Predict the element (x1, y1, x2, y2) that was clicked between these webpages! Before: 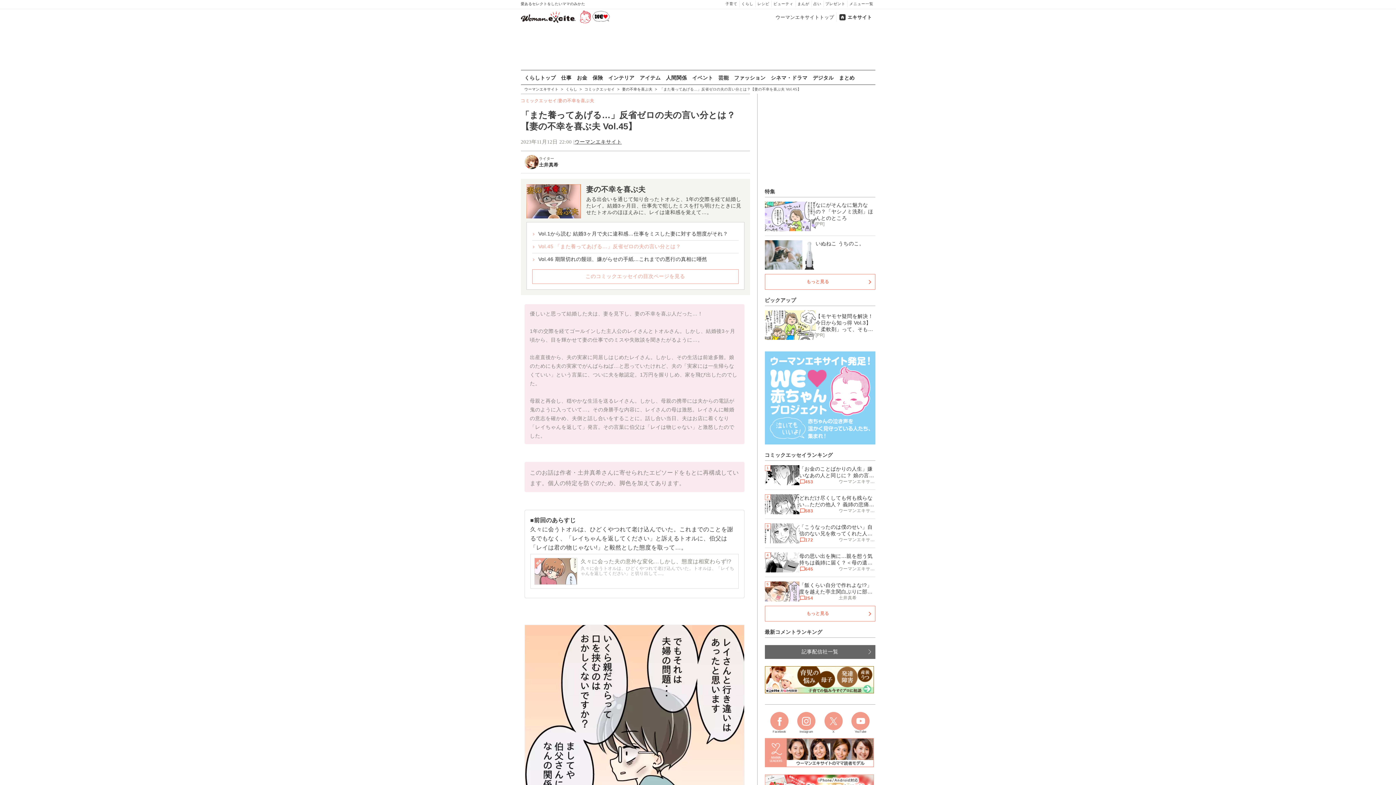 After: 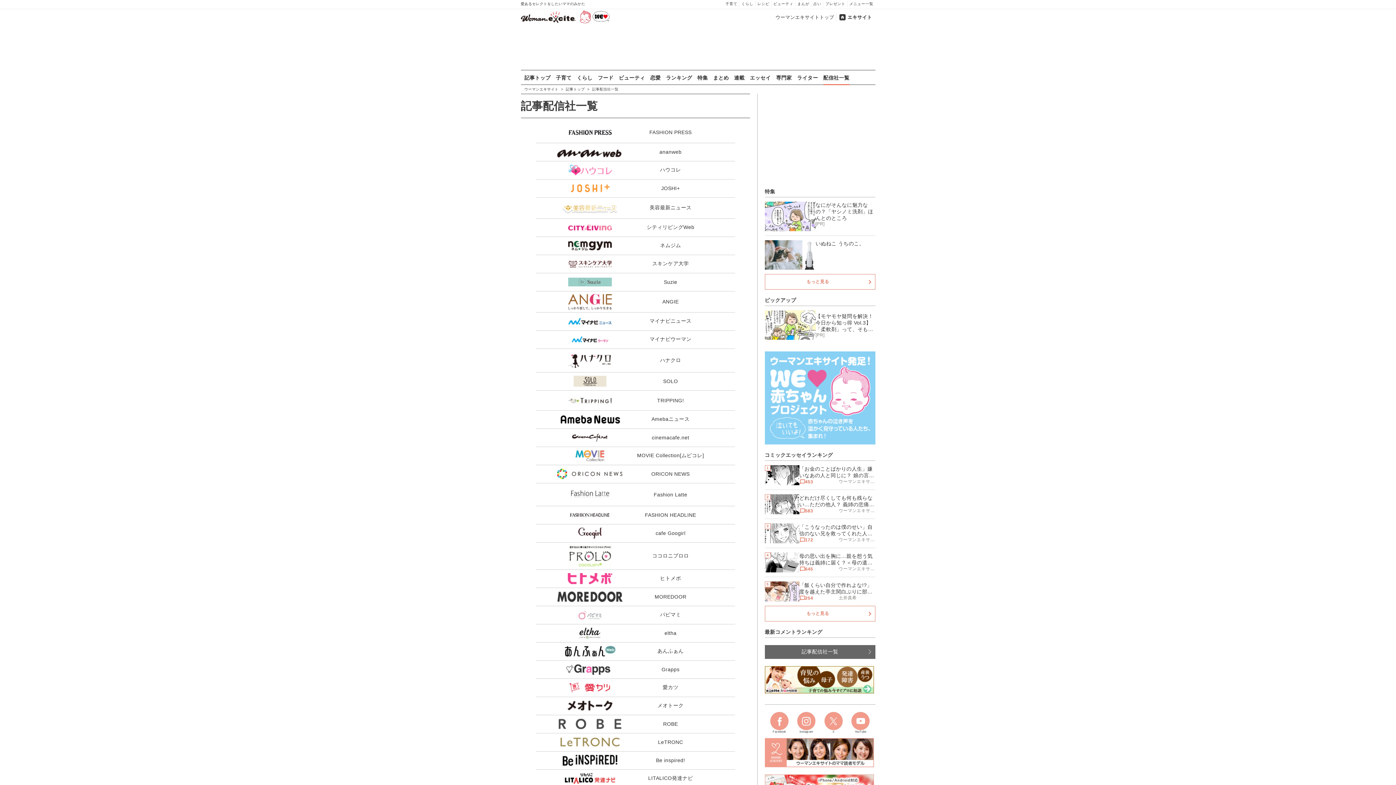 Action: label: 記事配信社一覧 bbox: (764, 645, 875, 659)